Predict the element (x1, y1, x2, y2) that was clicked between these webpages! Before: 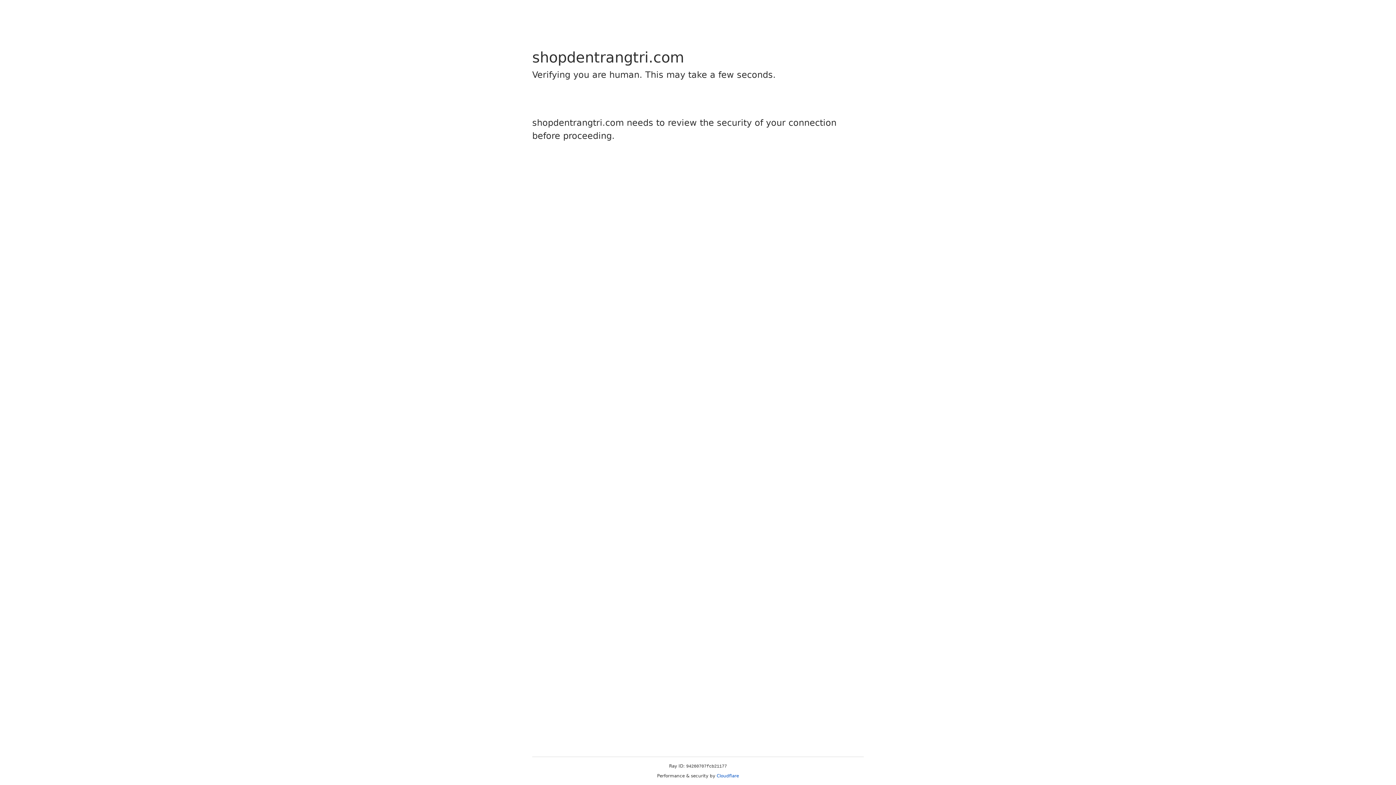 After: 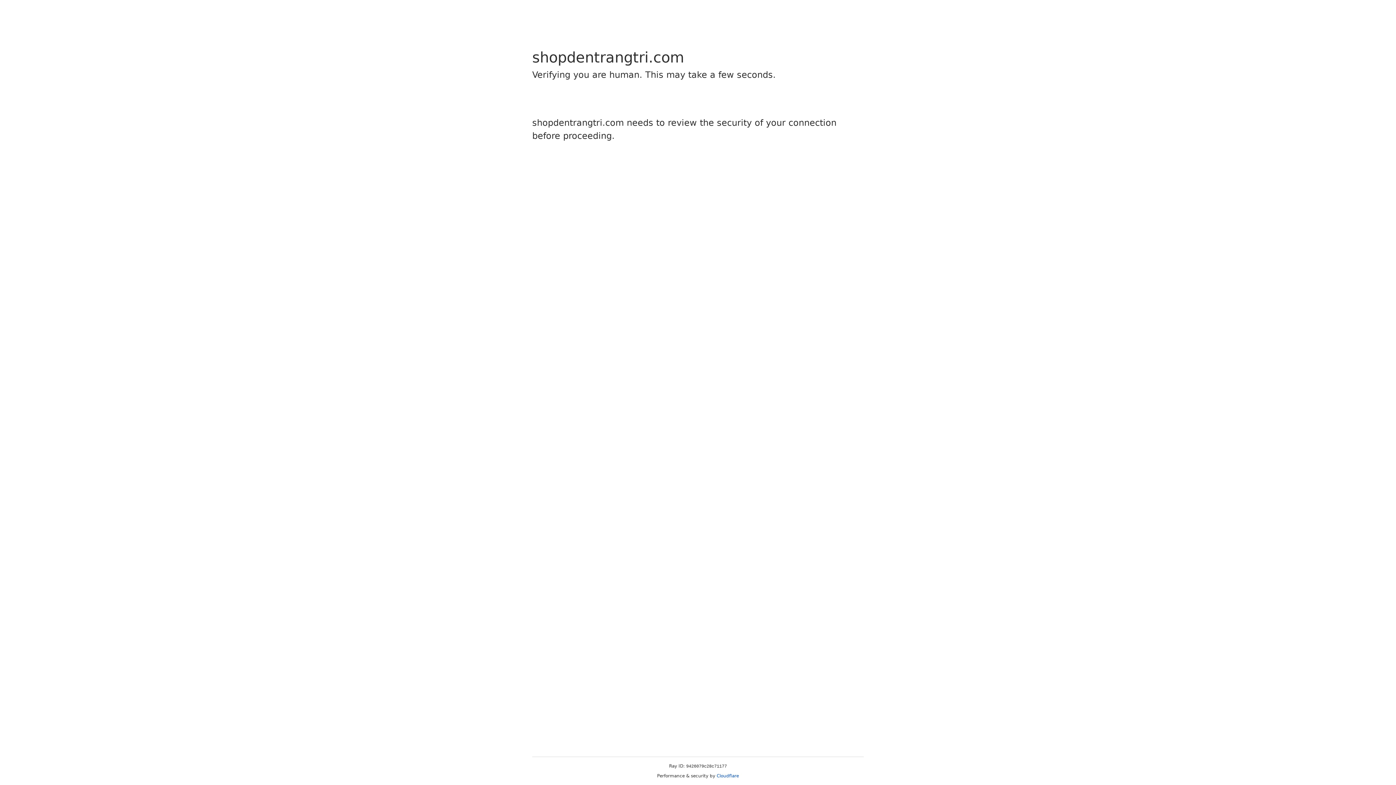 Action: label: Cloudflare bbox: (716, 773, 739, 778)